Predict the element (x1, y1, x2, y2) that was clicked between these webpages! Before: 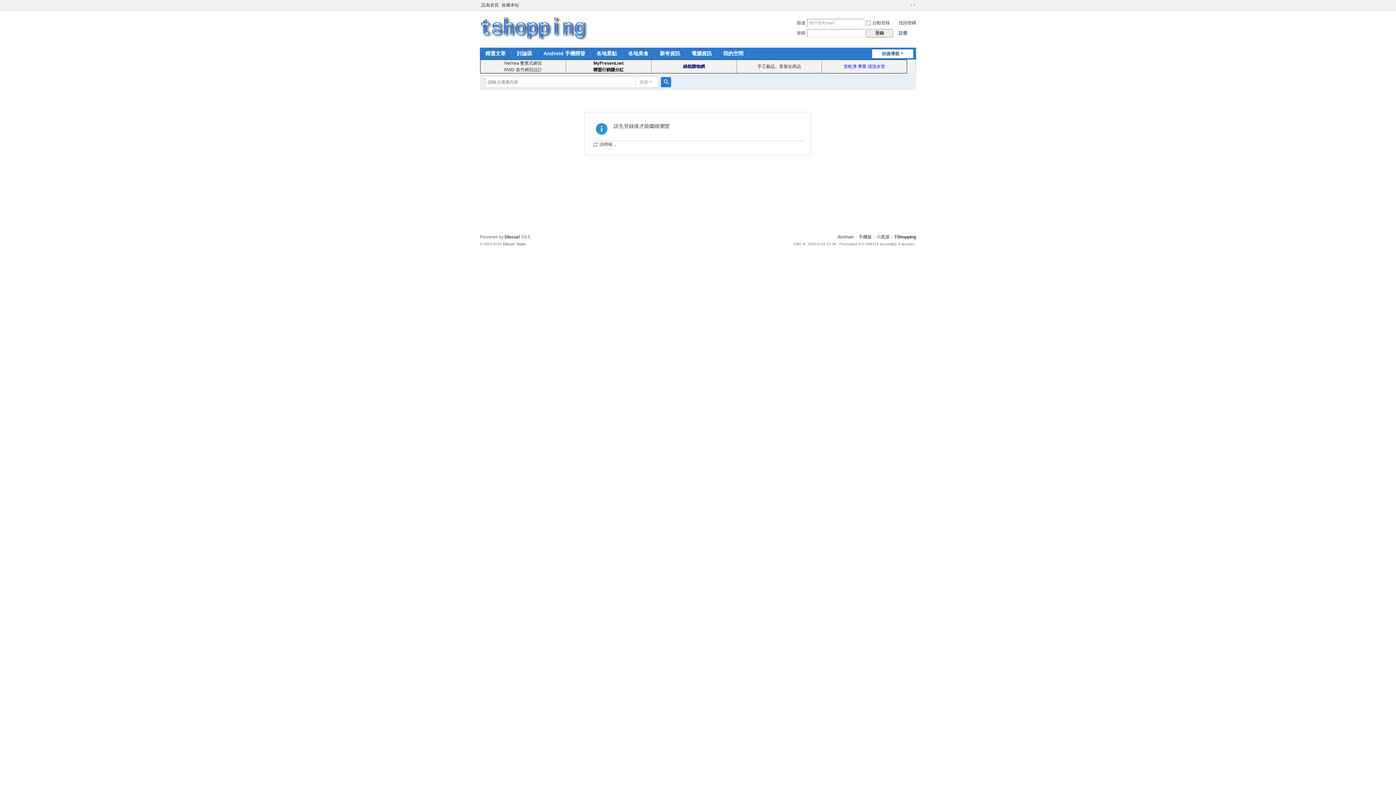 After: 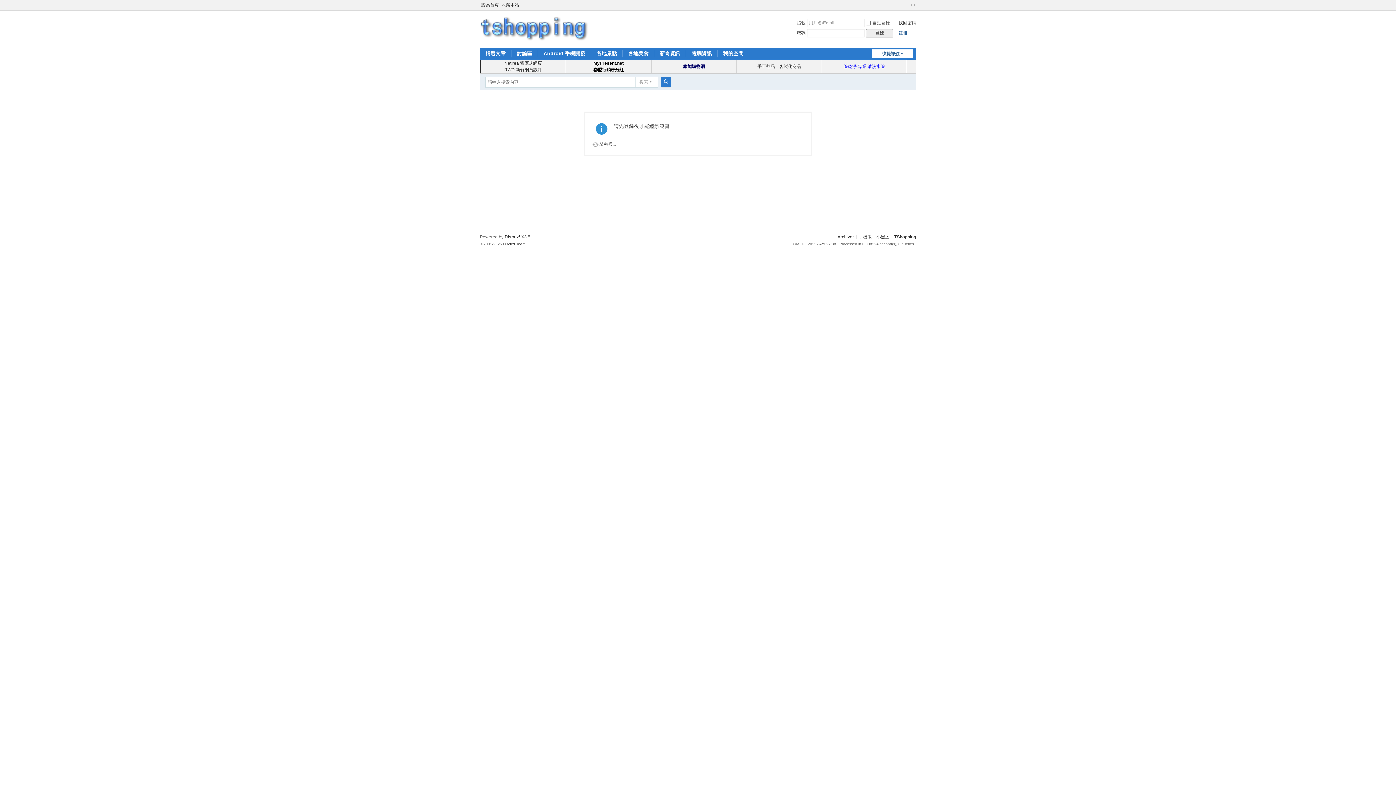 Action: label: Discuz! bbox: (504, 234, 520, 239)